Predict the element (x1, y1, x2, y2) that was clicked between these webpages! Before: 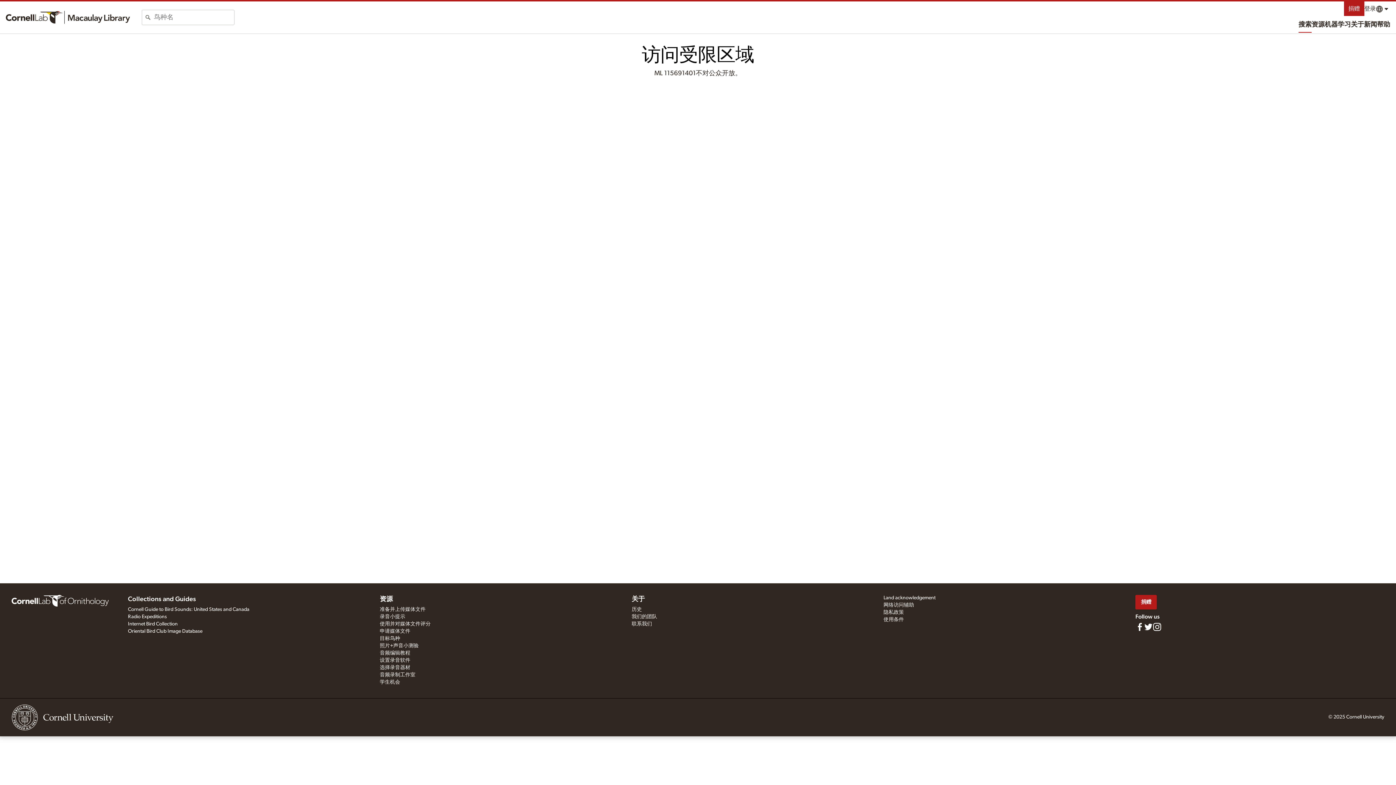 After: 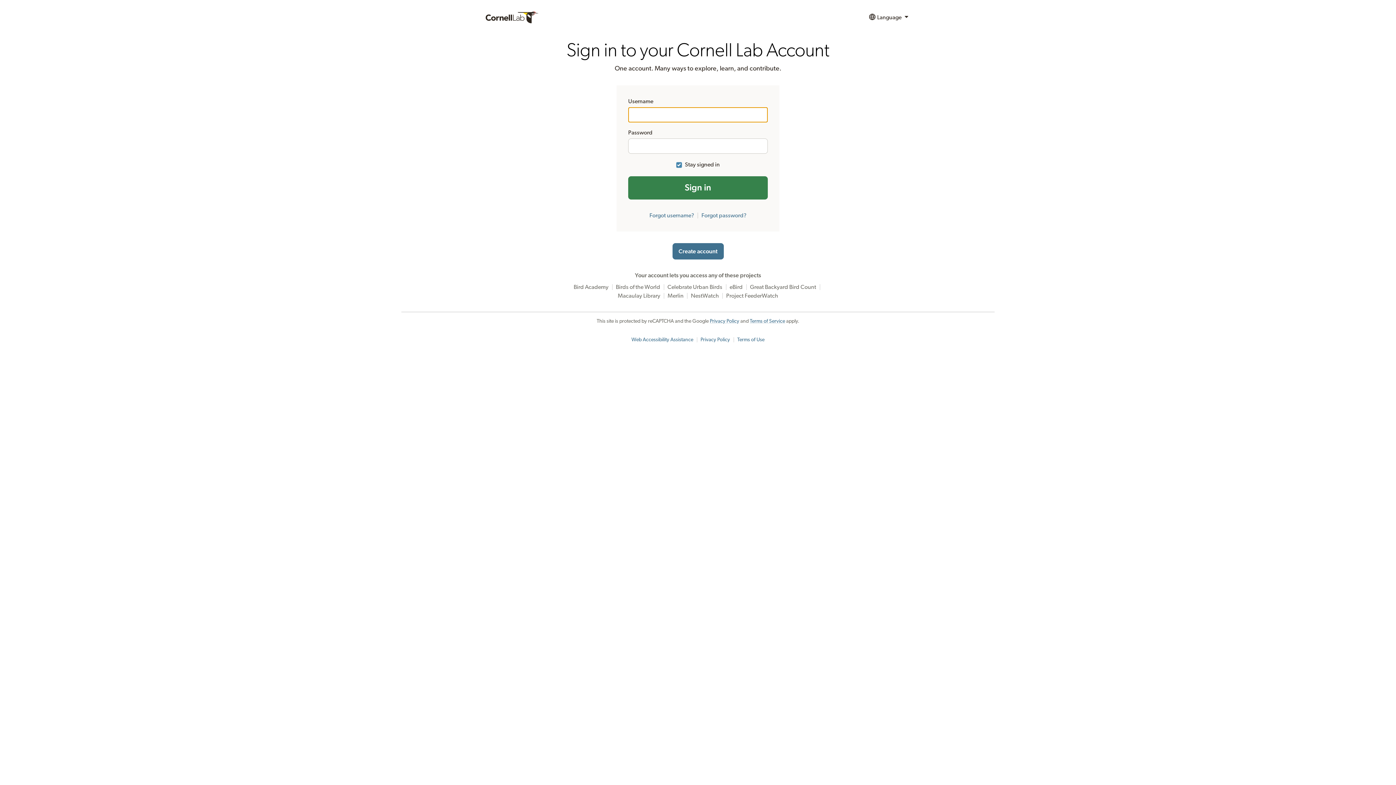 Action: bbox: (1364, 1, 1376, 16) label: 登录